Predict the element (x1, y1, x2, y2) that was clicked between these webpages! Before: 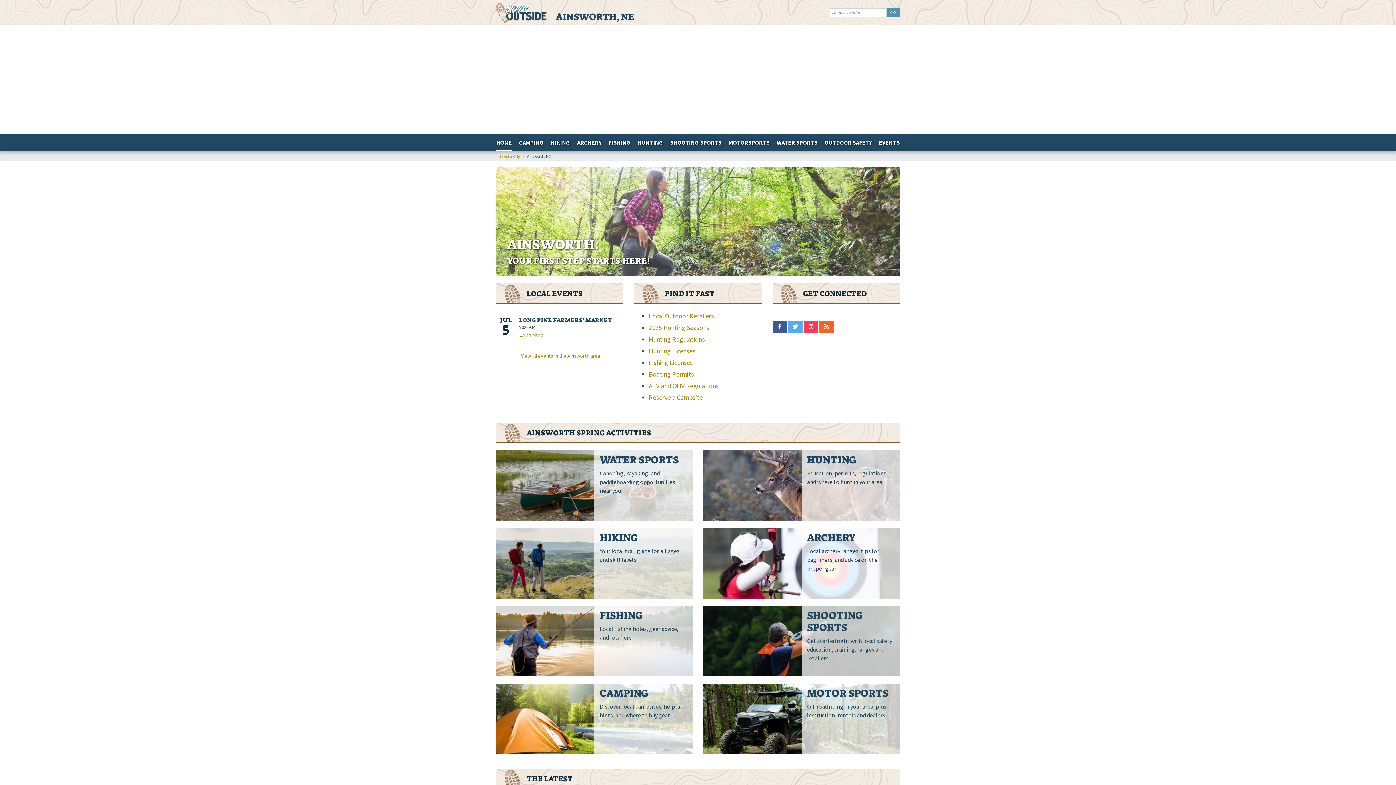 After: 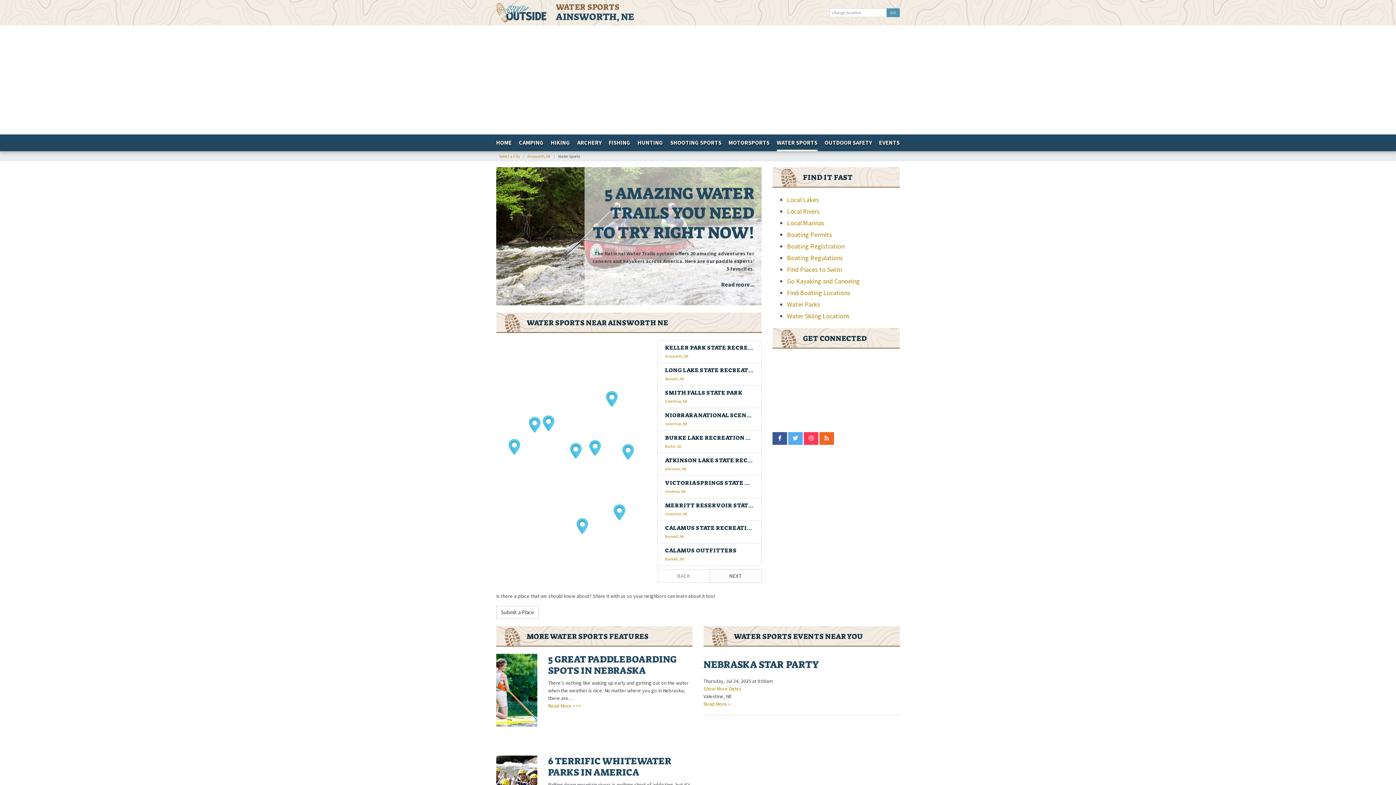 Action: label: Canoeing, kayaking, and paddleboarding opportunities near you bbox: (600, 469, 675, 494)